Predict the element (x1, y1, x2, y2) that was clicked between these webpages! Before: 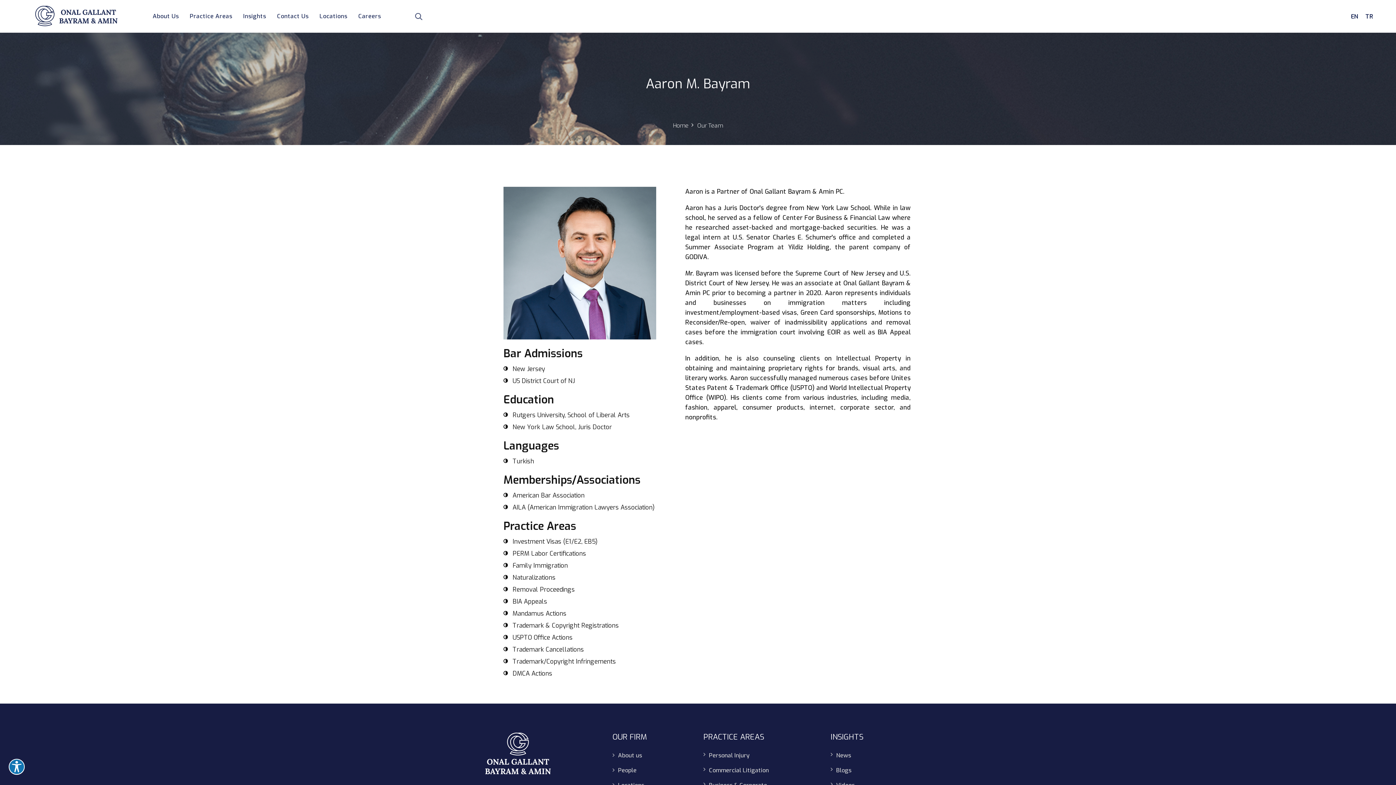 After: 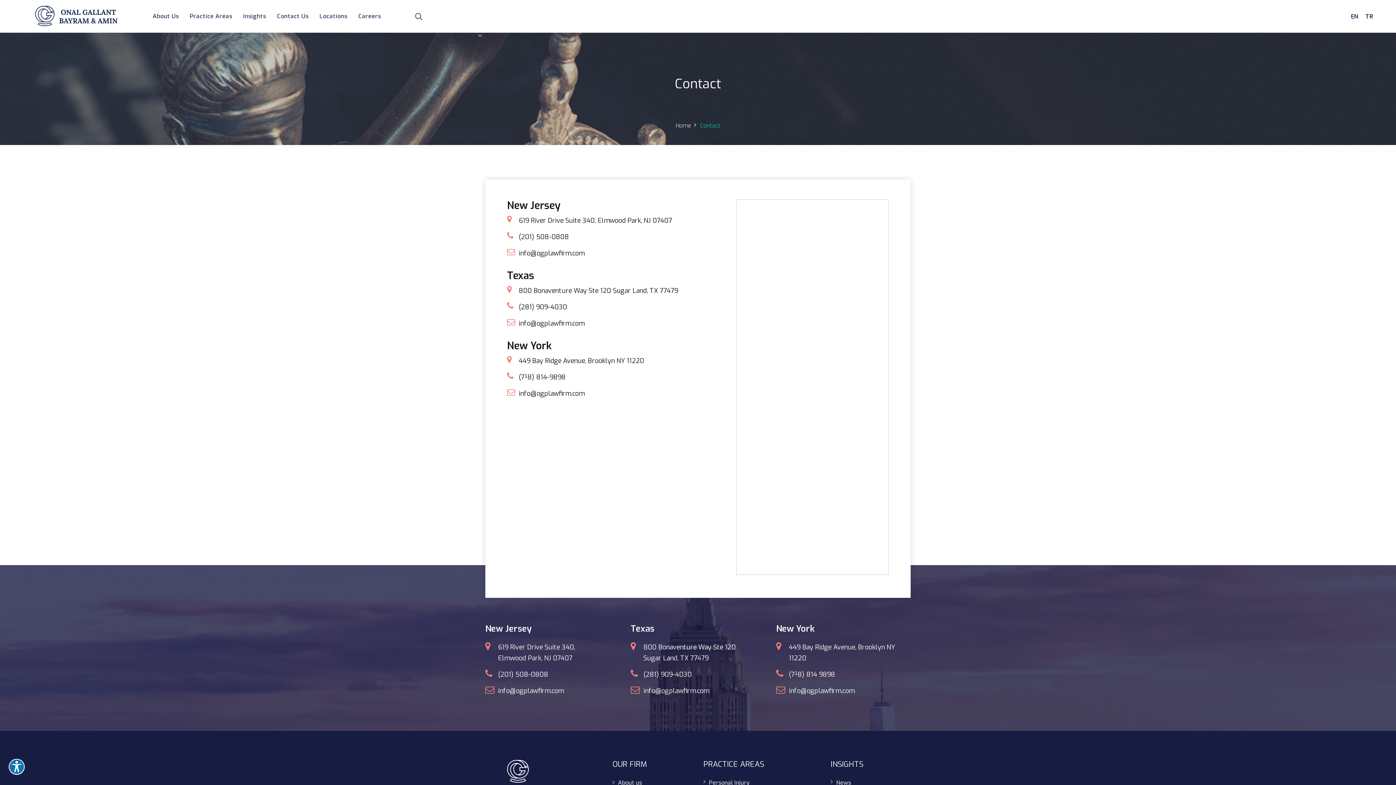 Action: bbox: (277, 0, 308, 32) label: Contact Us